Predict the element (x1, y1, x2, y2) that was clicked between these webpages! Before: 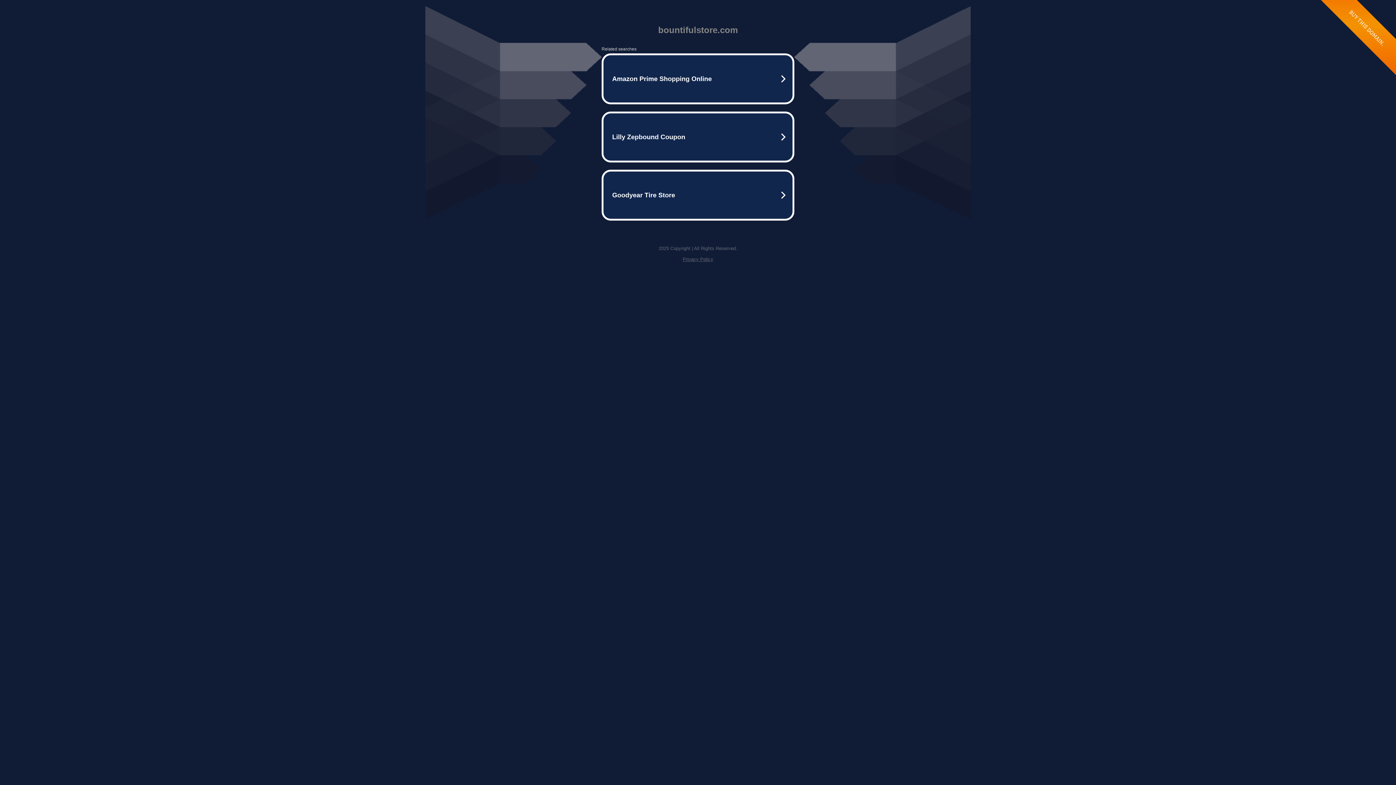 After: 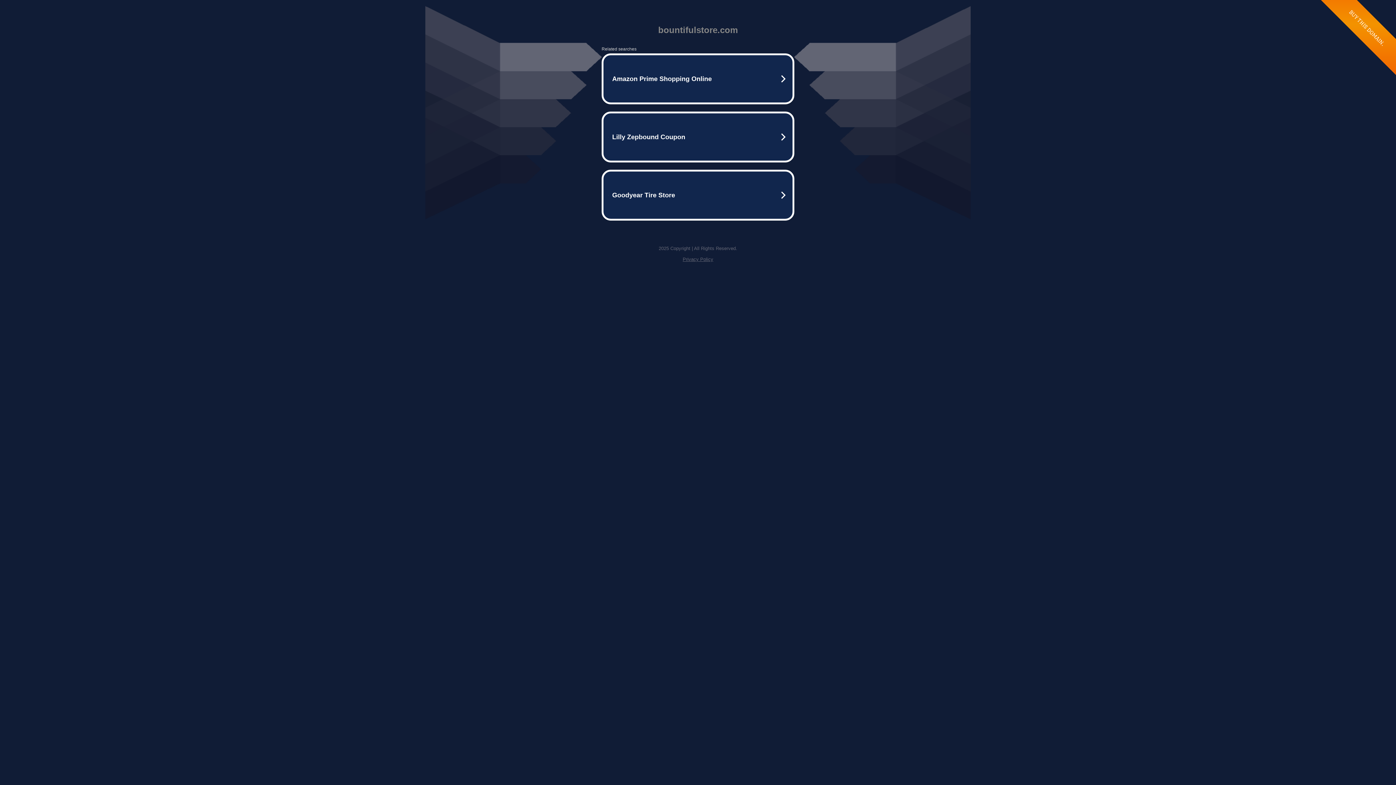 Action: bbox: (682, 256, 713, 262) label: Privacy Policy